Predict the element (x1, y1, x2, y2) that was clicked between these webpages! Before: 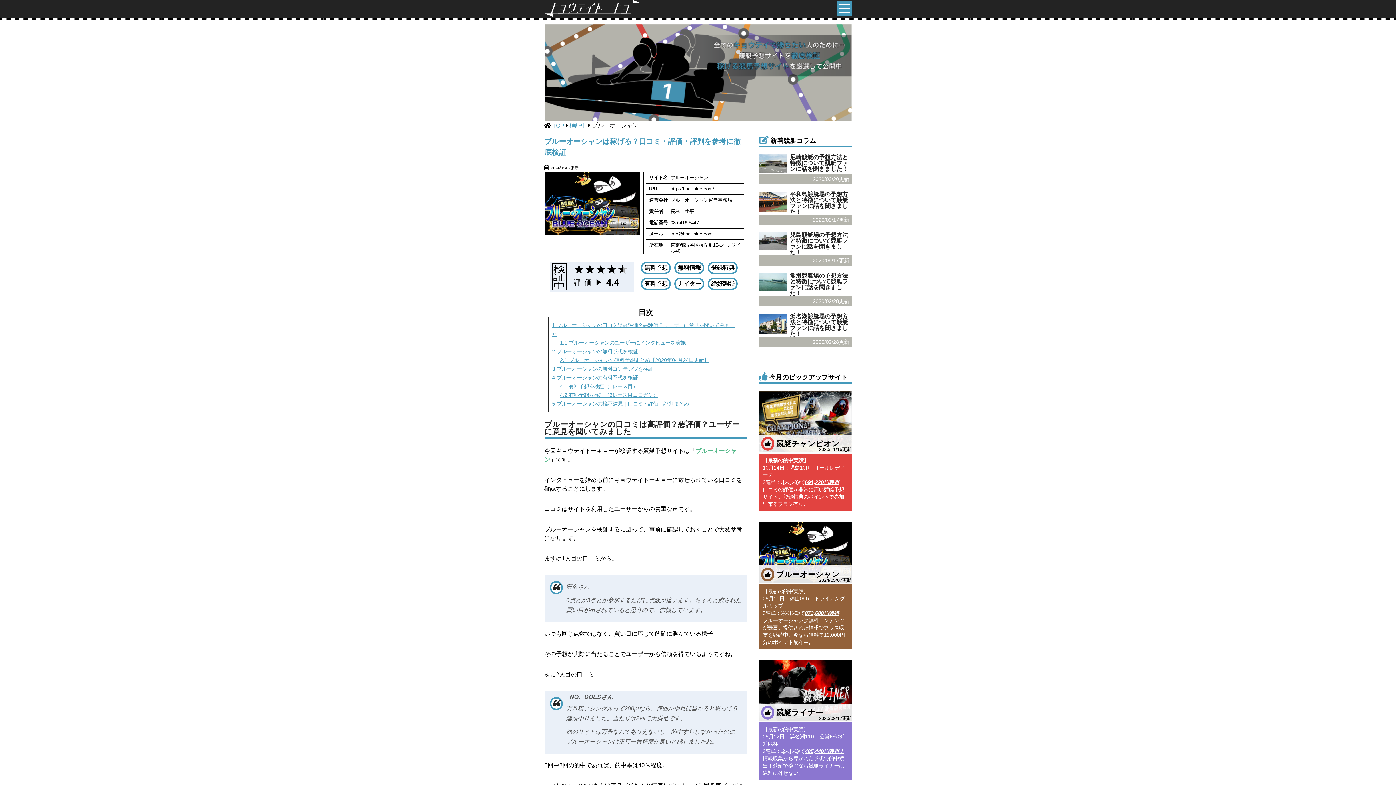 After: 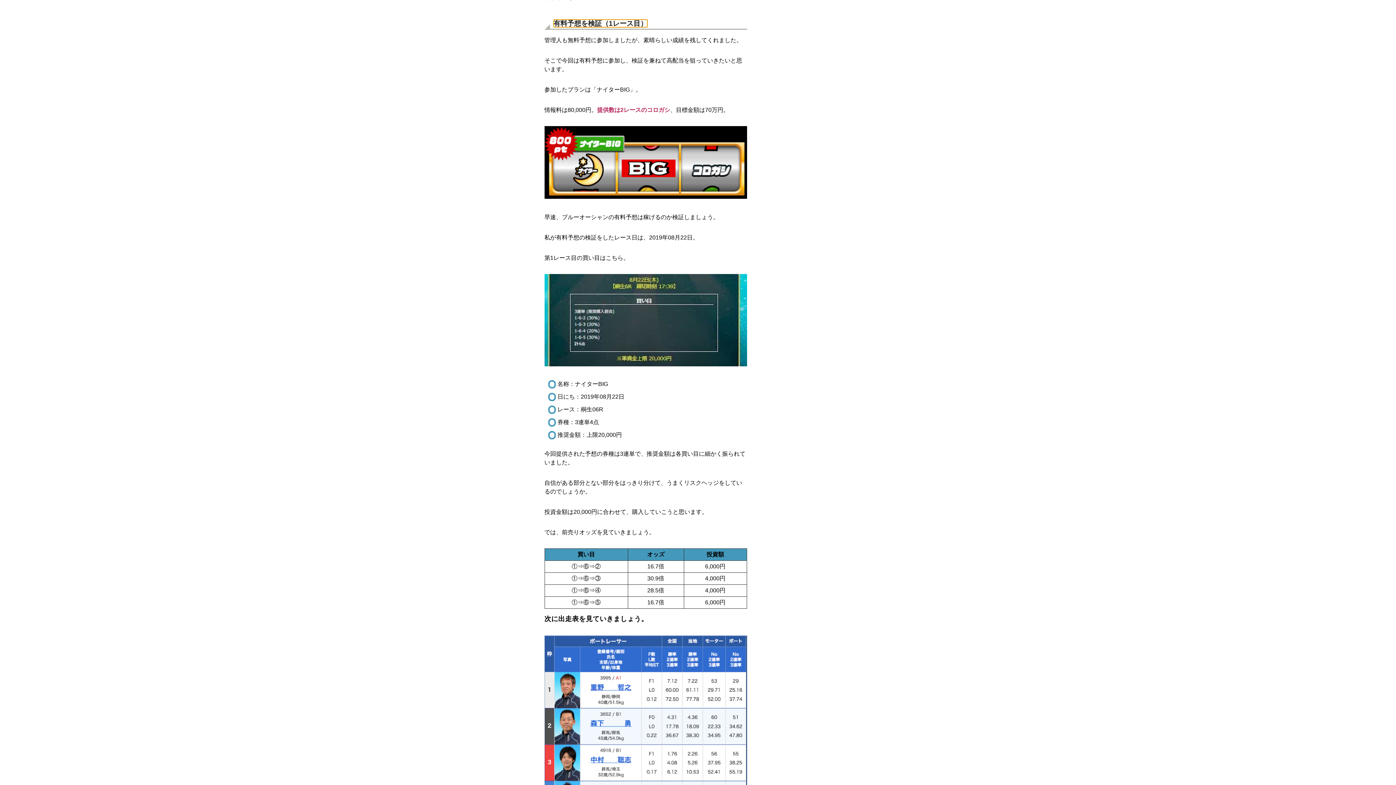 Action: bbox: (560, 383, 638, 389) label: 4.1 有料予想を検証（1レース目）